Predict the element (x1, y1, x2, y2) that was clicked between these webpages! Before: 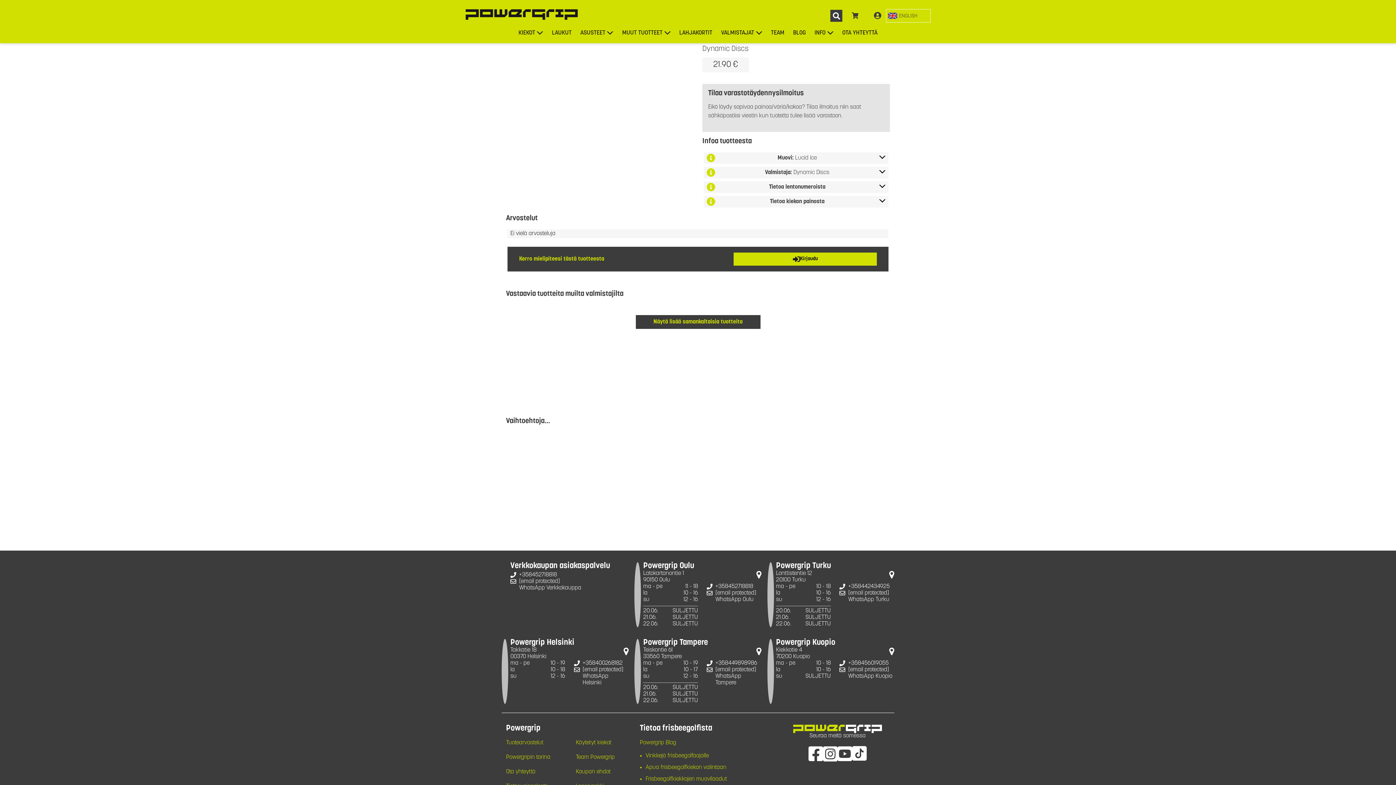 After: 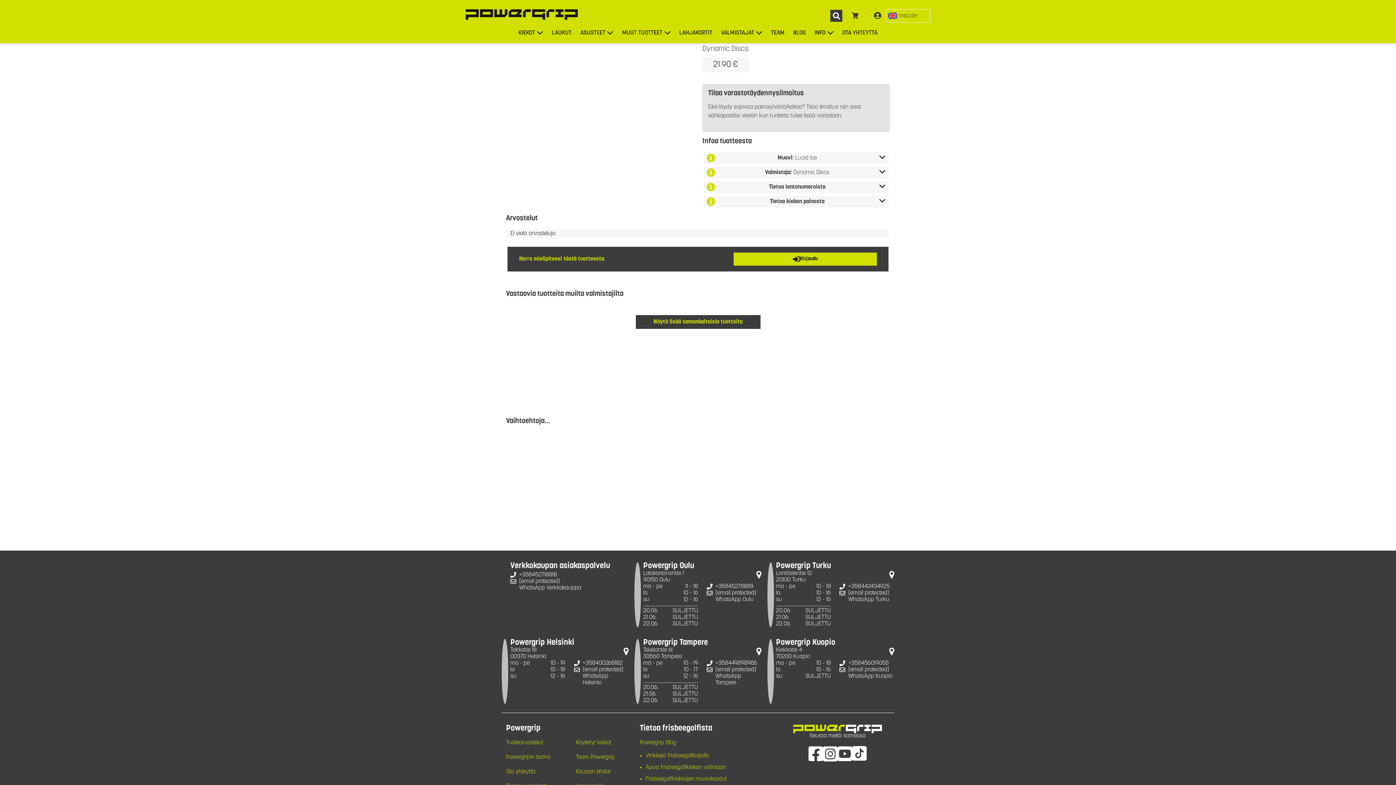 Action: label: Chat on WhatsApp bbox: (848, 596, 894, 603)